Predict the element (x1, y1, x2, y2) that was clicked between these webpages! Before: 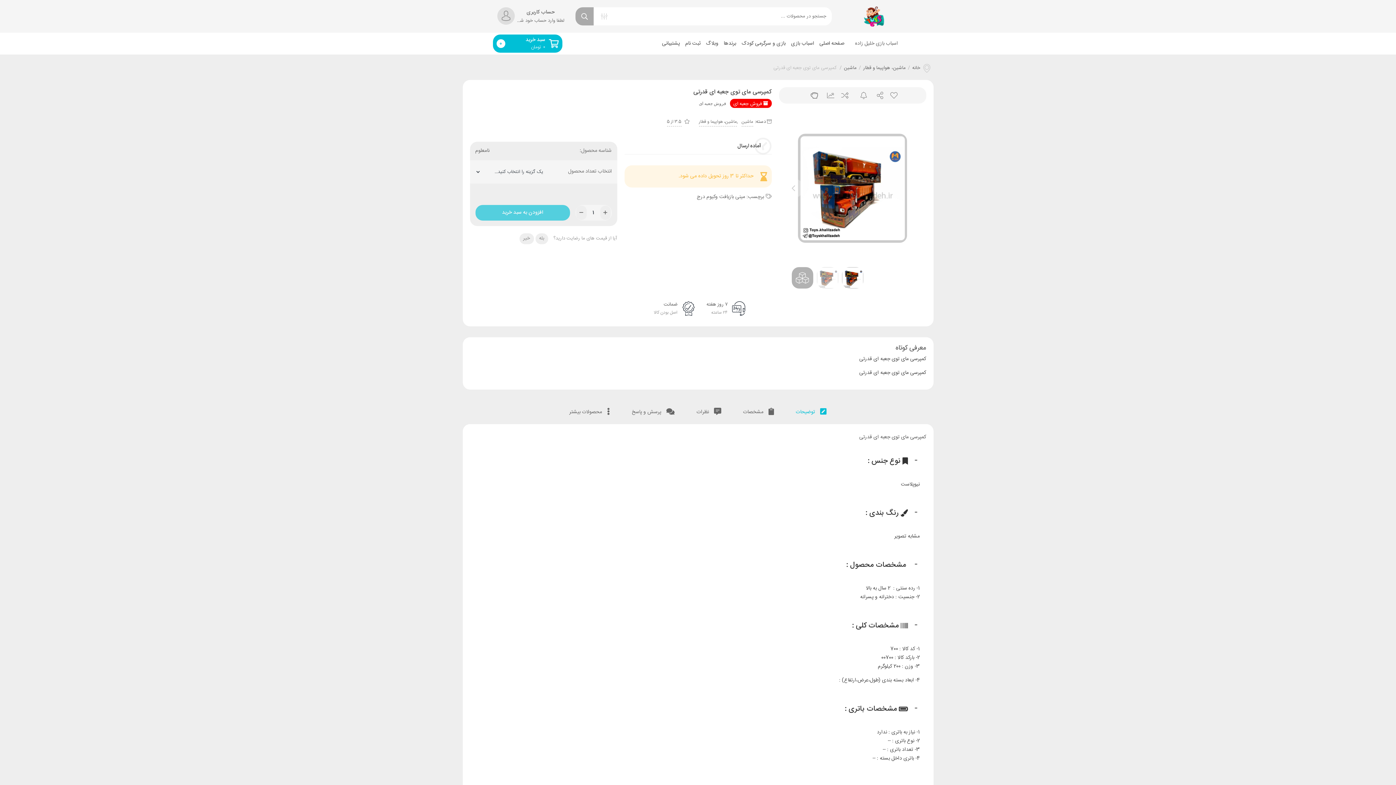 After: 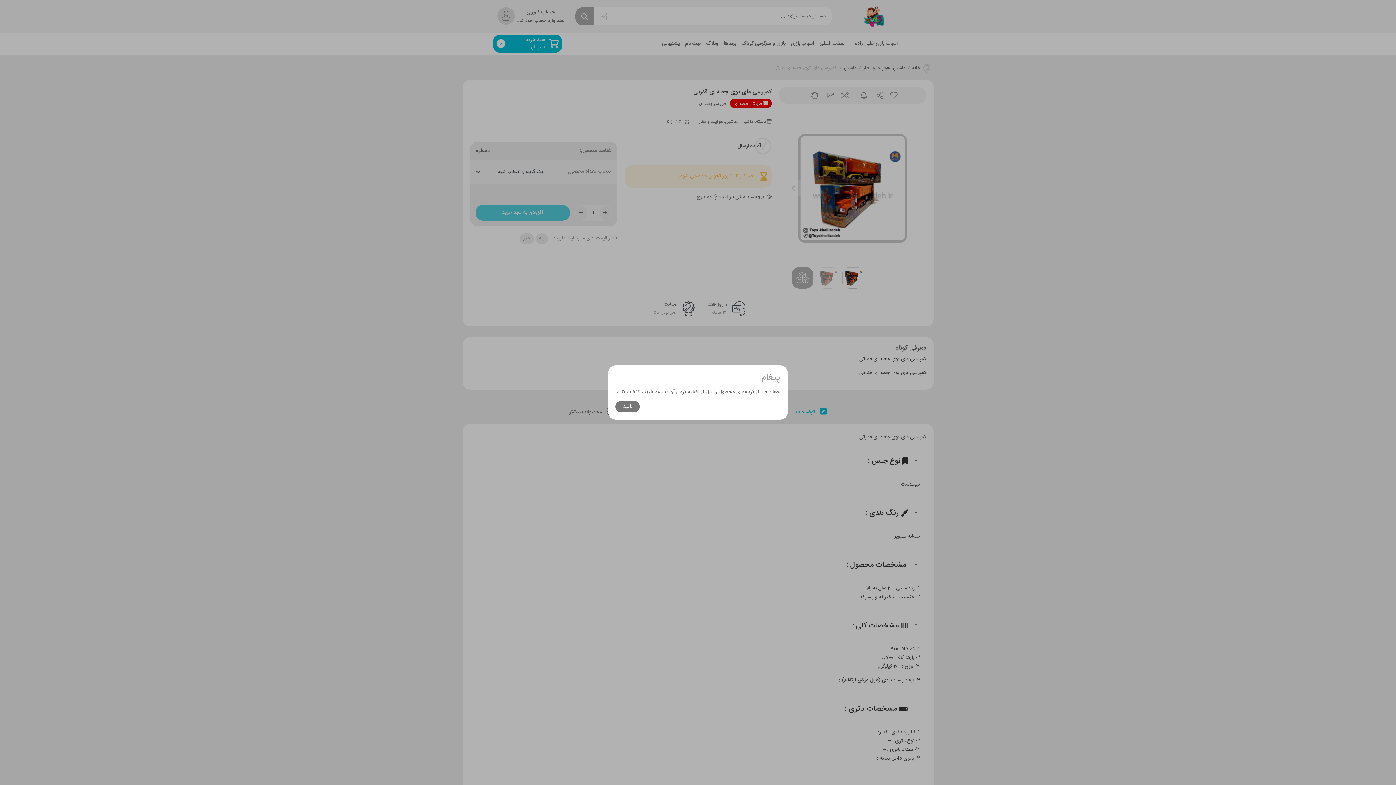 Action: label: افزودن به سبد خرید bbox: (475, 205, 570, 220)